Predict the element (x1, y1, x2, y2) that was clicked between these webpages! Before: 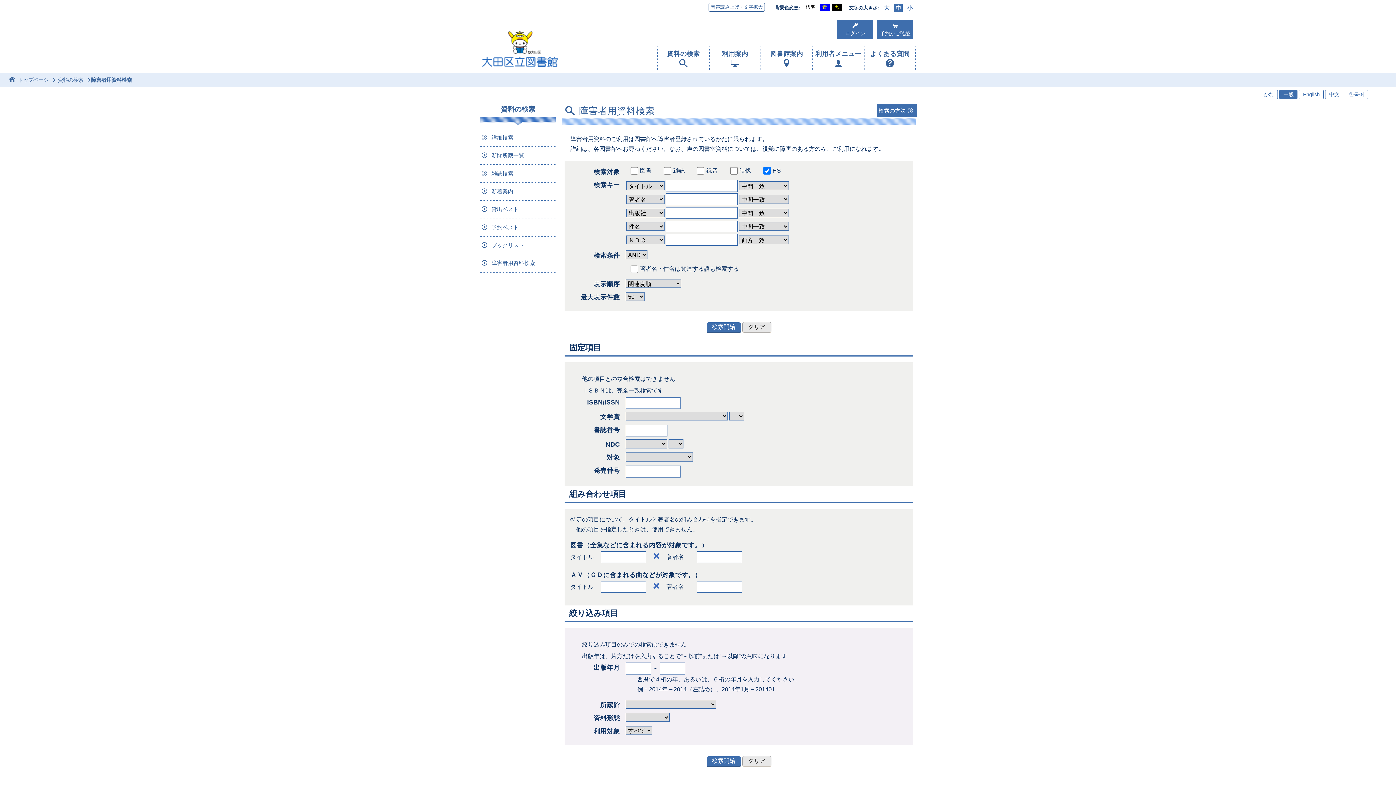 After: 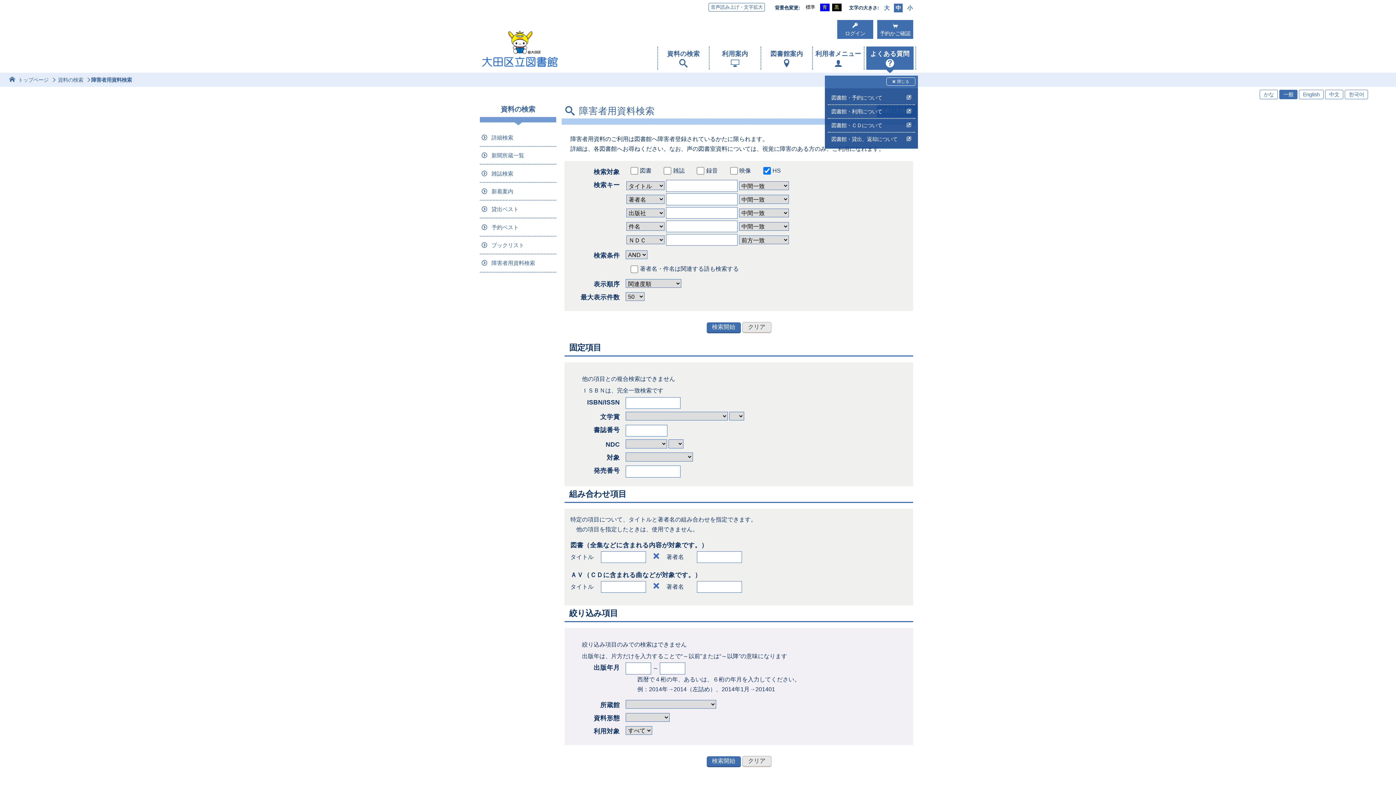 Action: label: よくある質問 bbox: (866, 46, 913, 69)